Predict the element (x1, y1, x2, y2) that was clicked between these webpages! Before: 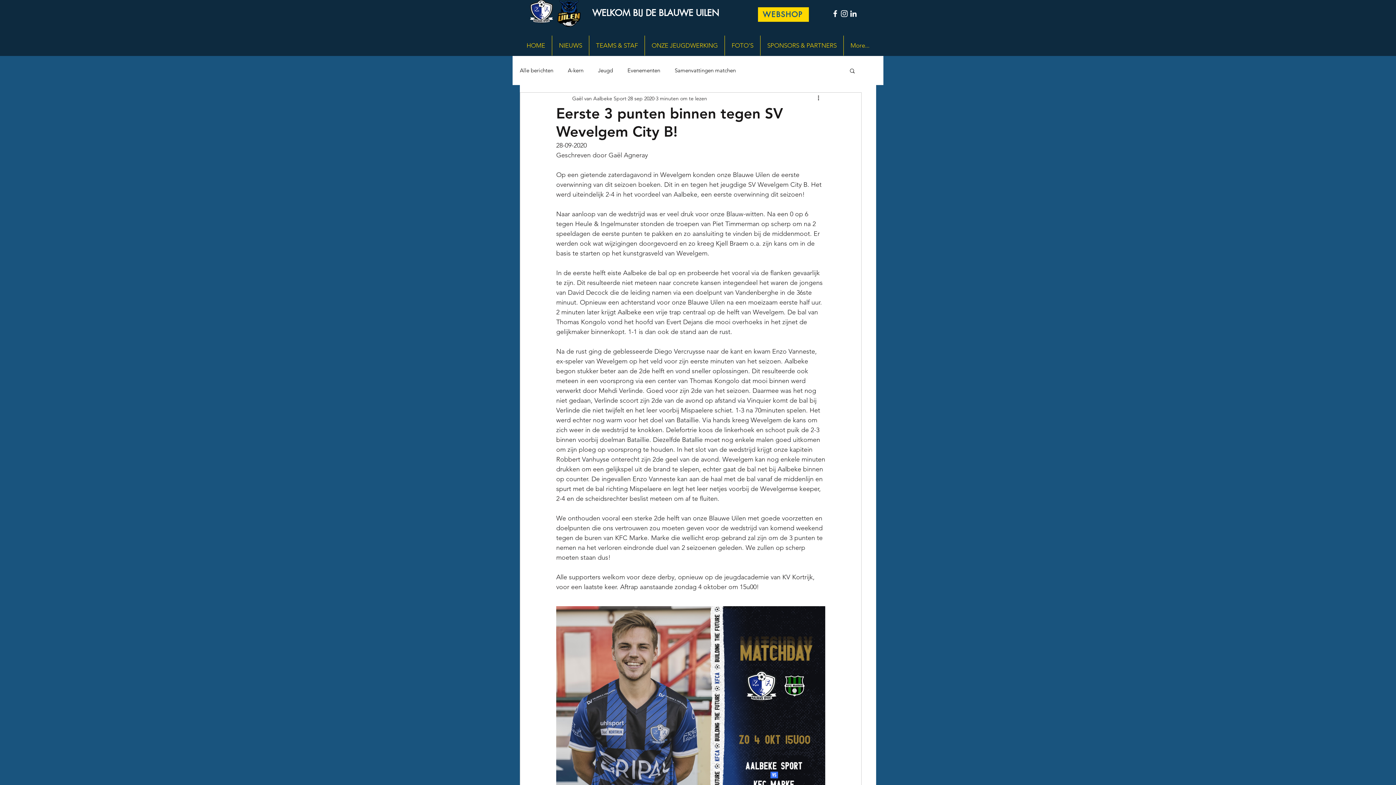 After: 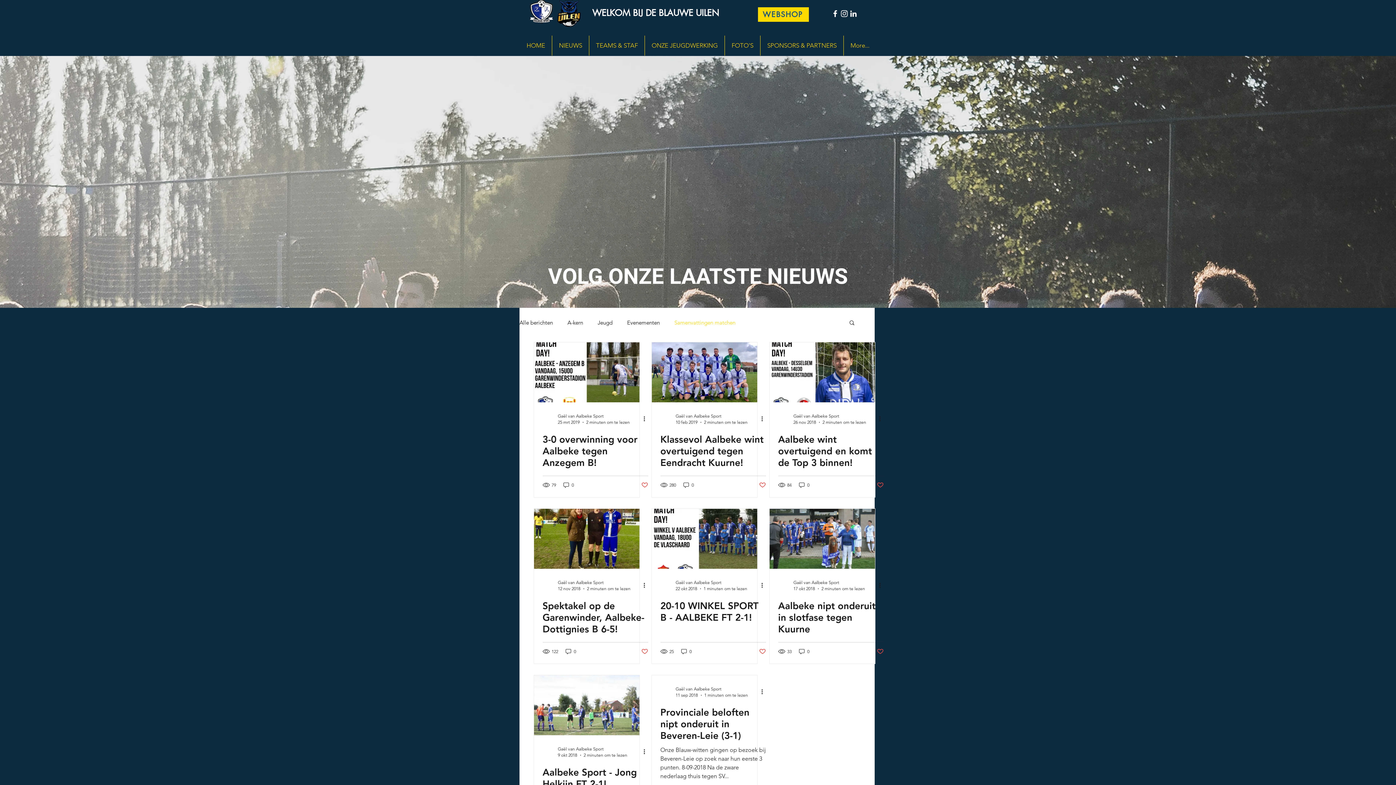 Action: label: Samenvattingen matchen bbox: (674, 67, 736, 73)